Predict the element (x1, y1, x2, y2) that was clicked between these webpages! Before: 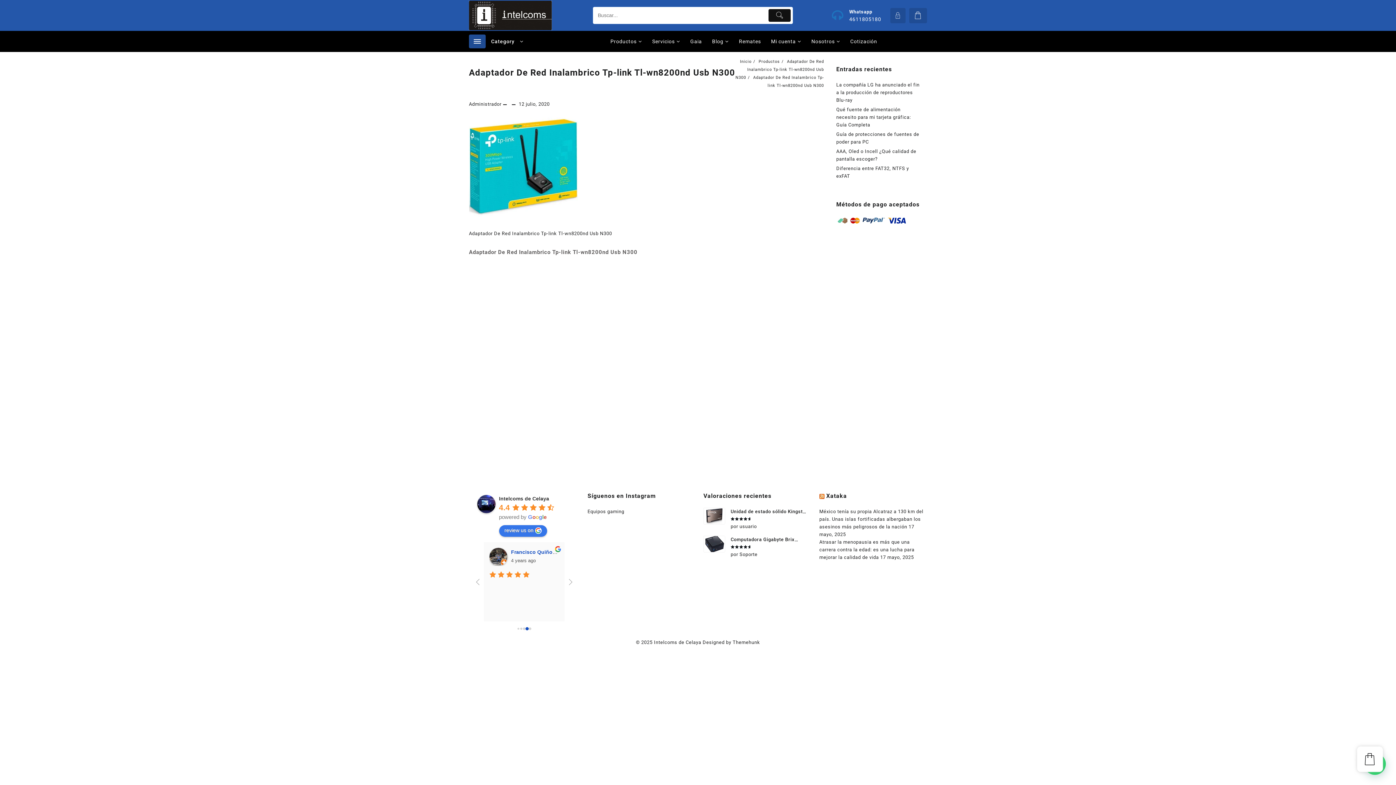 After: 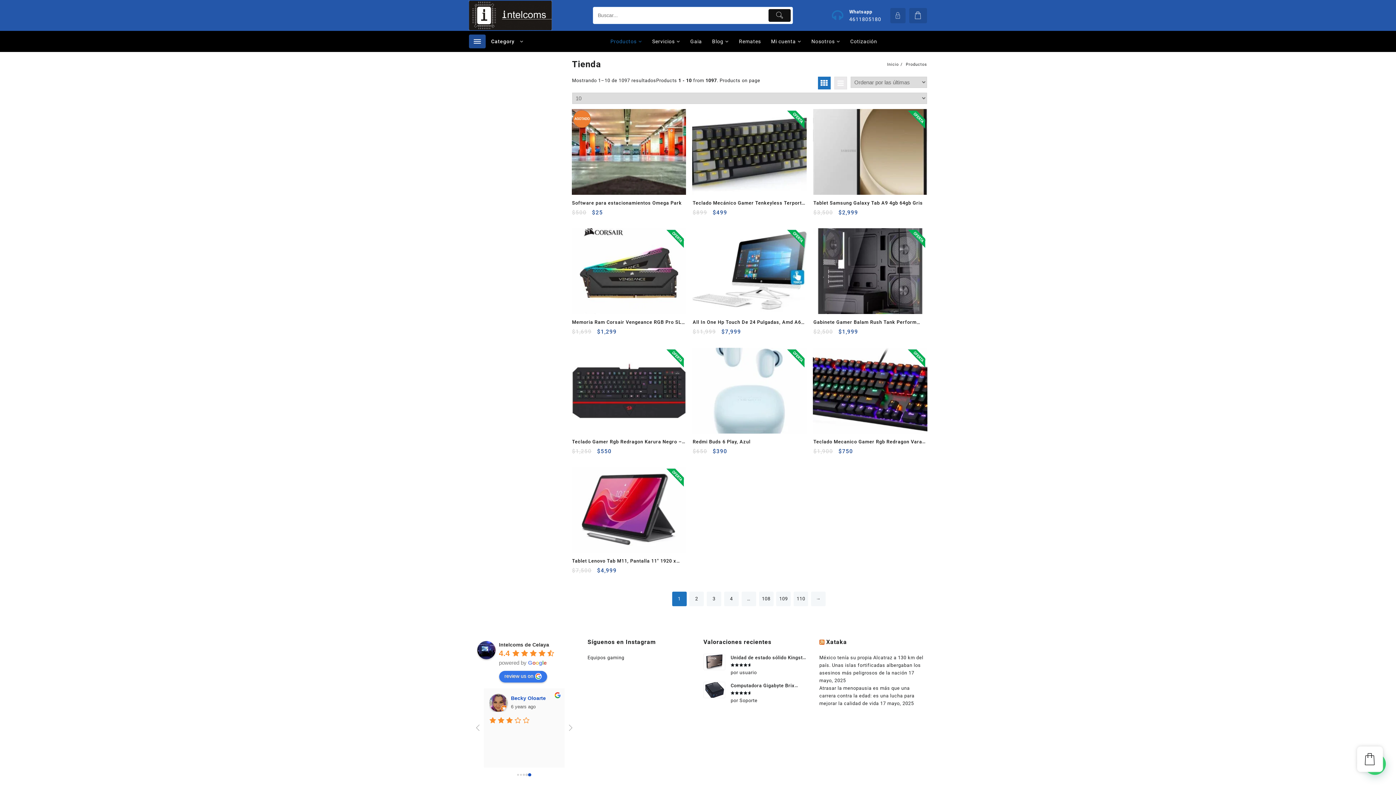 Action: label: Productos bbox: (606, 33, 646, 49)